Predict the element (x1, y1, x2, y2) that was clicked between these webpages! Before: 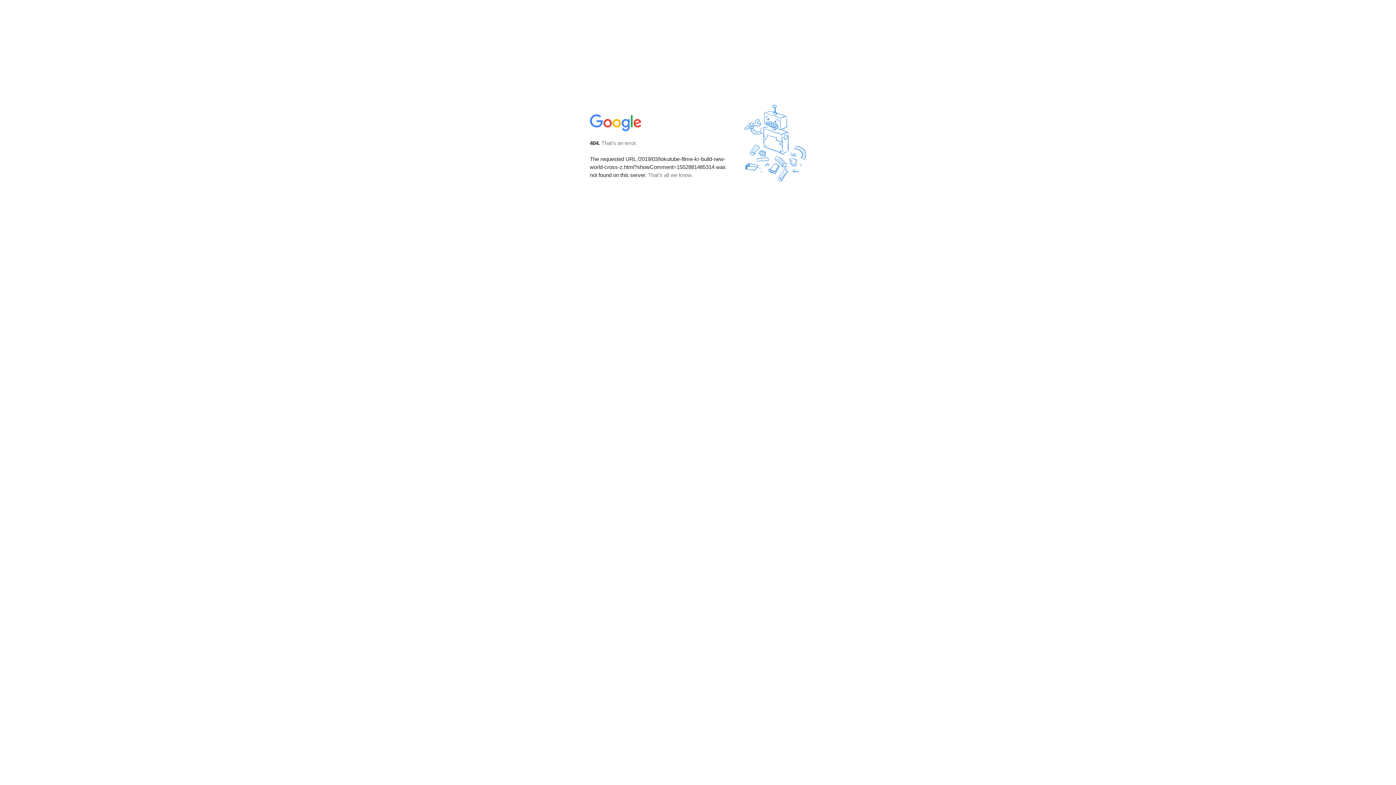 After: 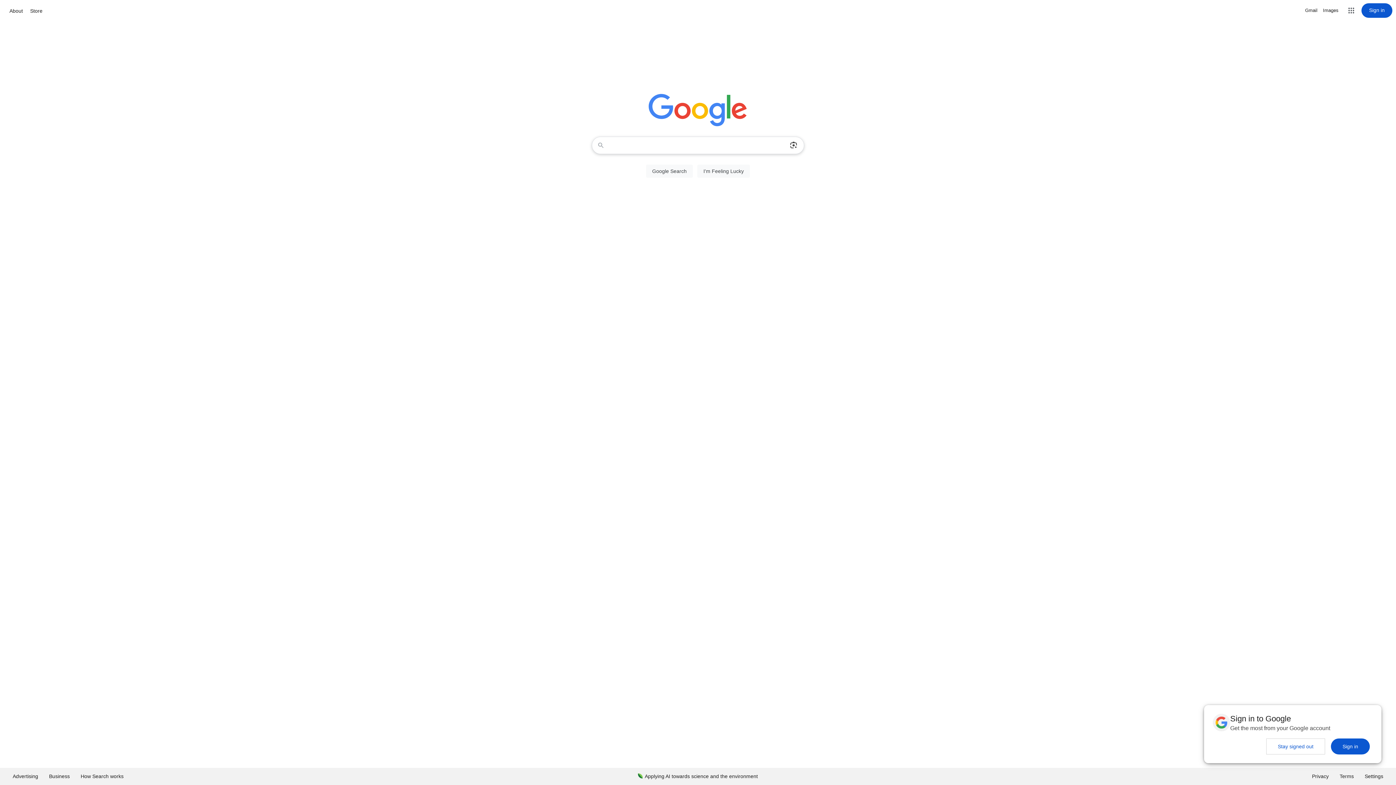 Action: bbox: (590, 127, 642, 134)